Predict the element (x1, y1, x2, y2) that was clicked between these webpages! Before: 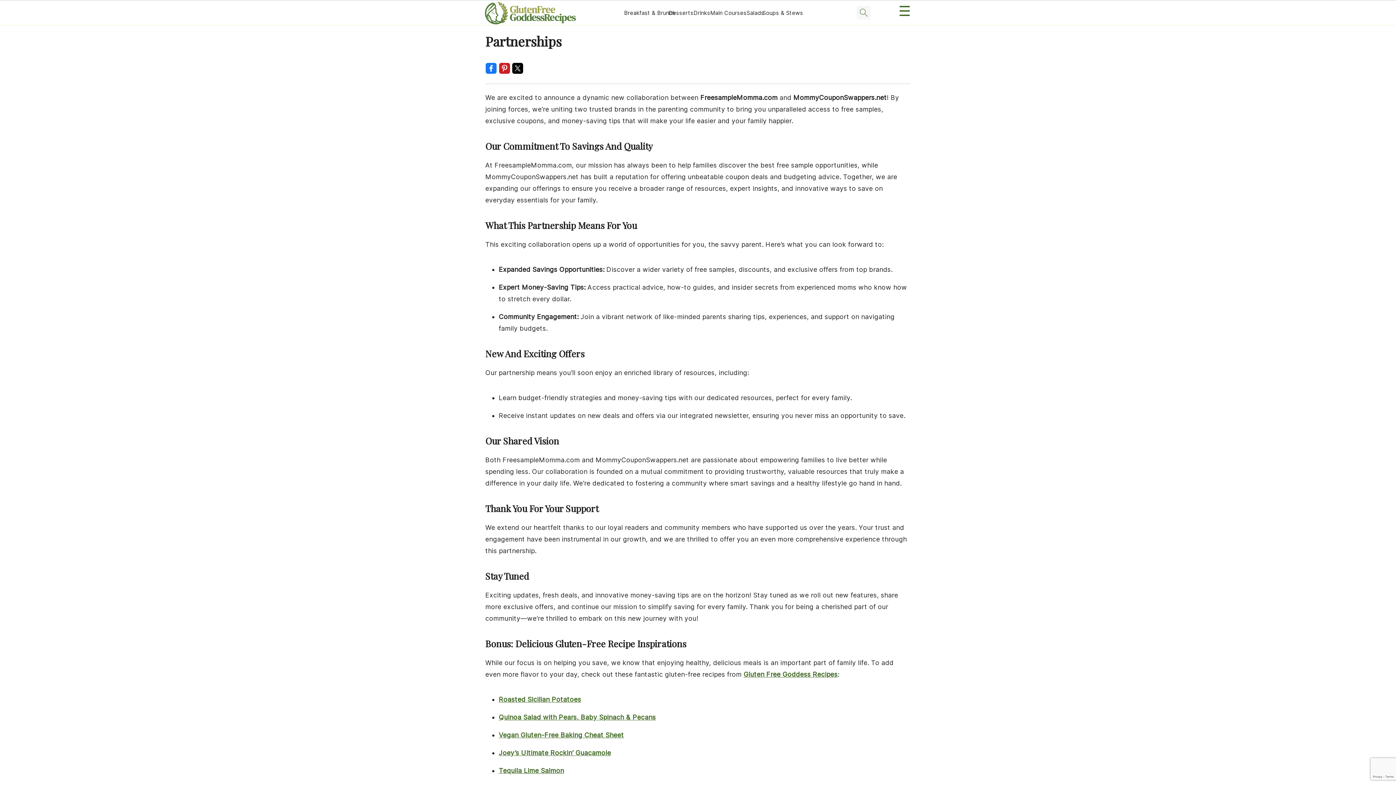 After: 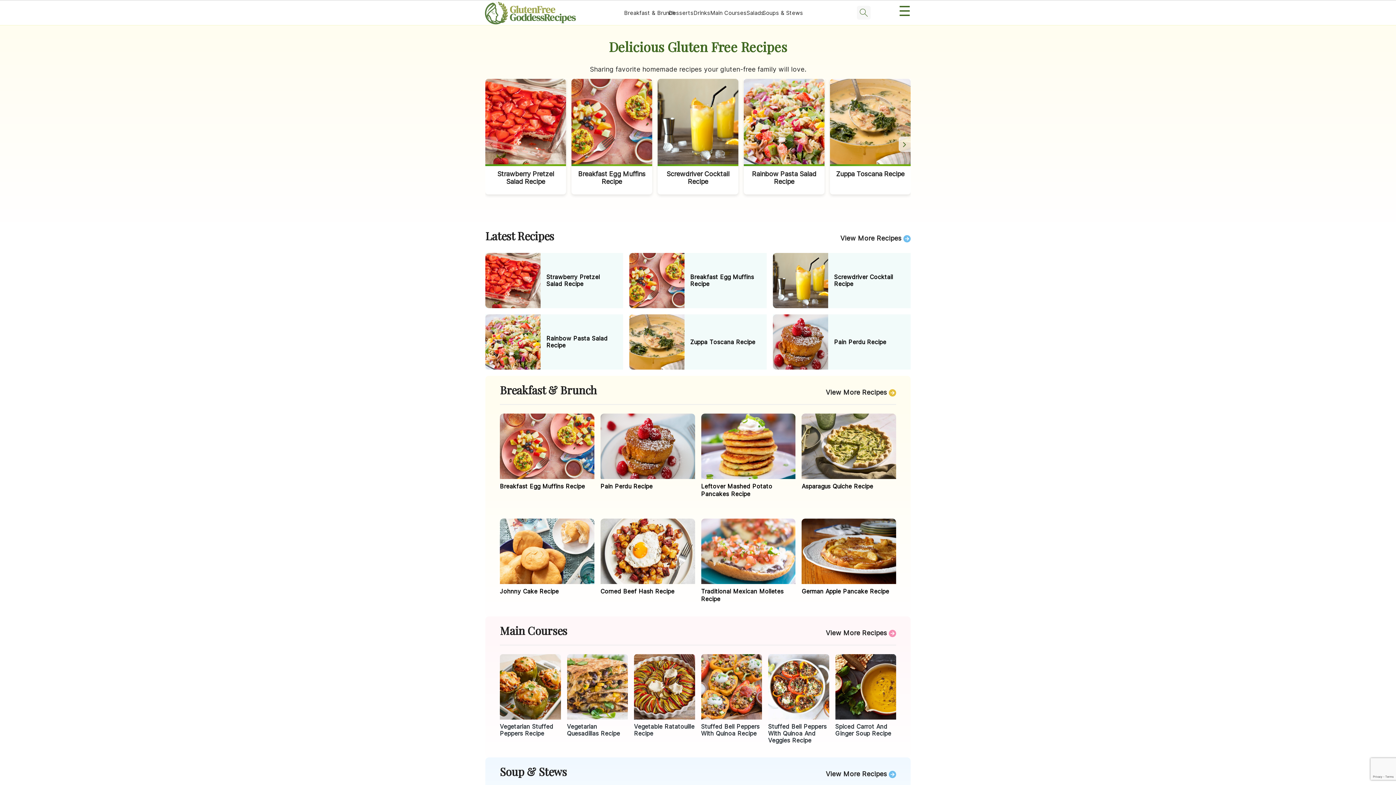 Action: label: Gluten Free Goddess Recipes bbox: (743, 670, 837, 678)